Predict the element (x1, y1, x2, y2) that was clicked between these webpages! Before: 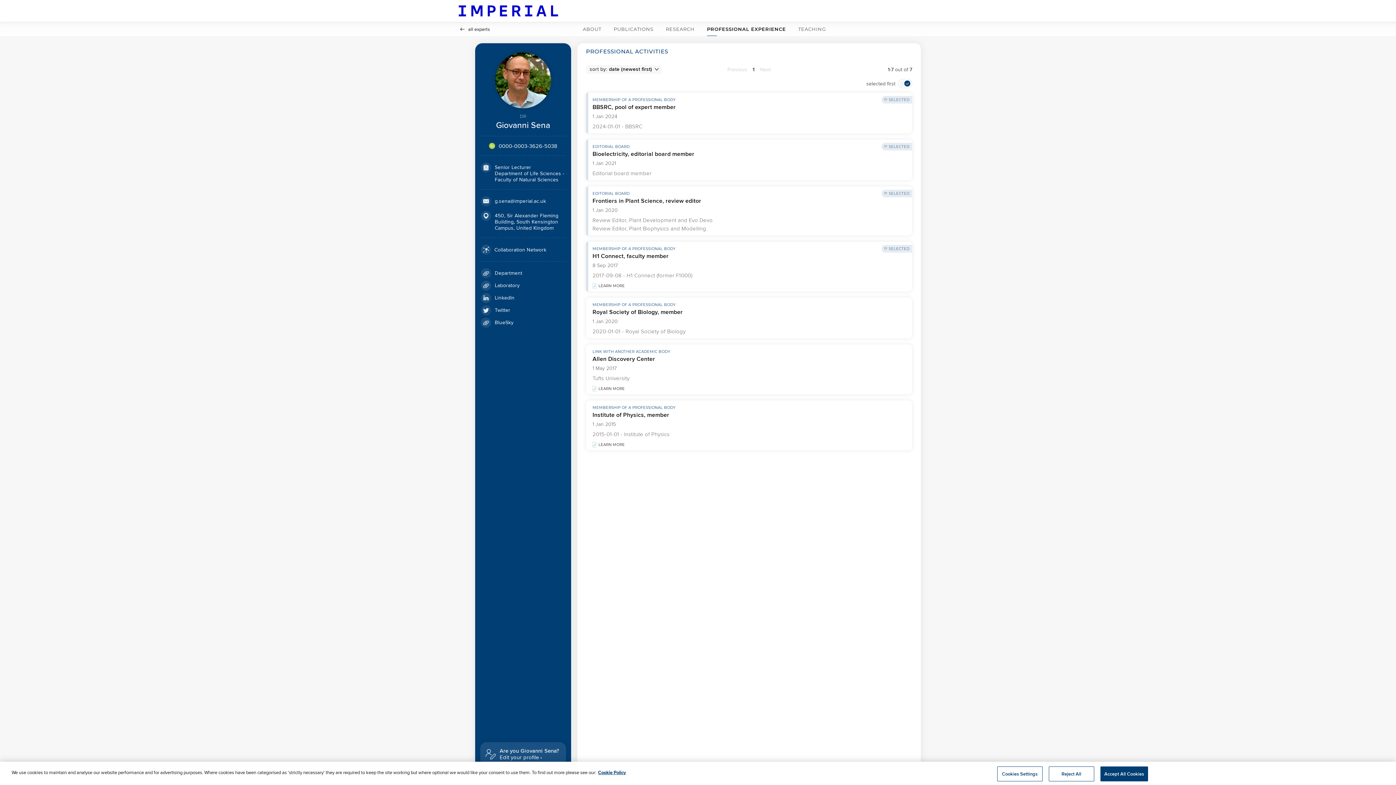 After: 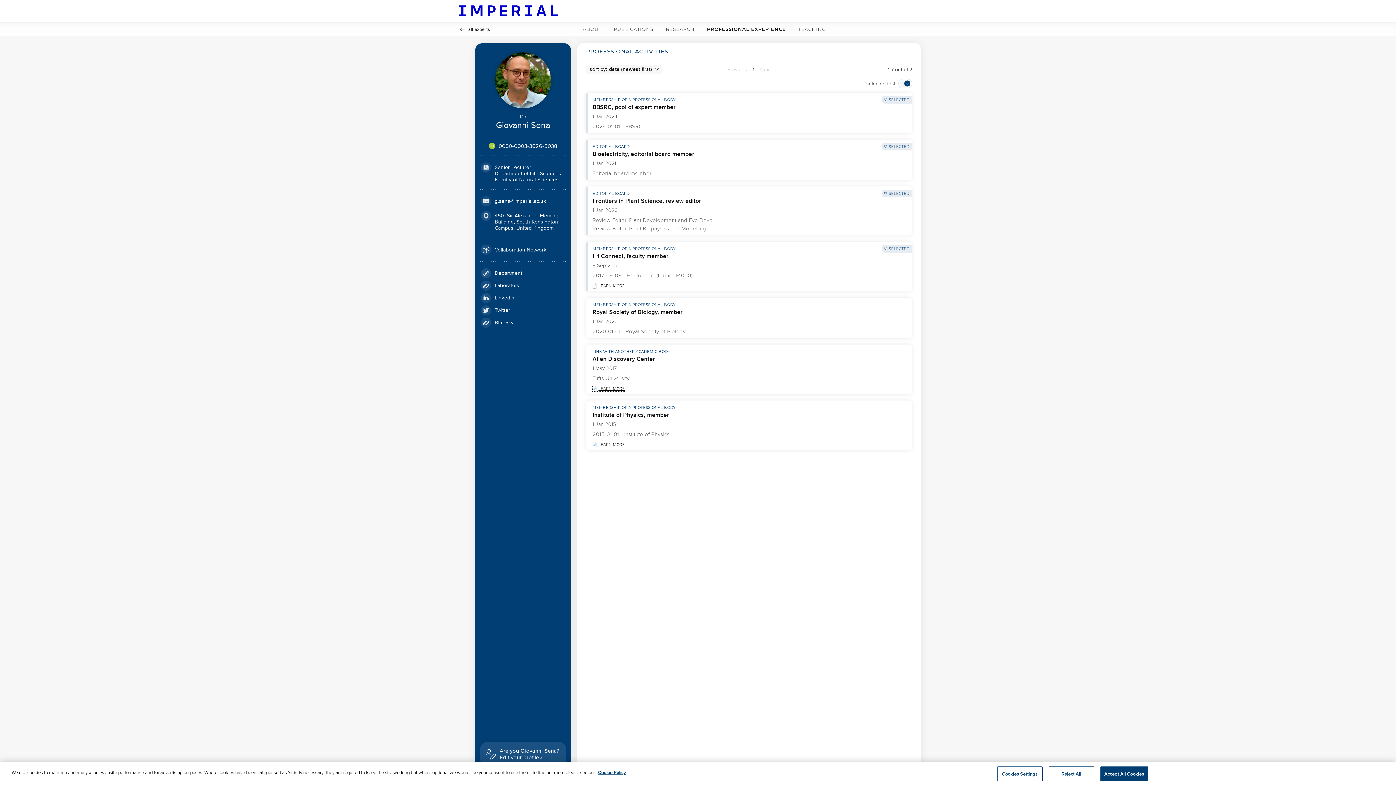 Action: label: LEARN MORE bbox: (592, 386, 625, 391)